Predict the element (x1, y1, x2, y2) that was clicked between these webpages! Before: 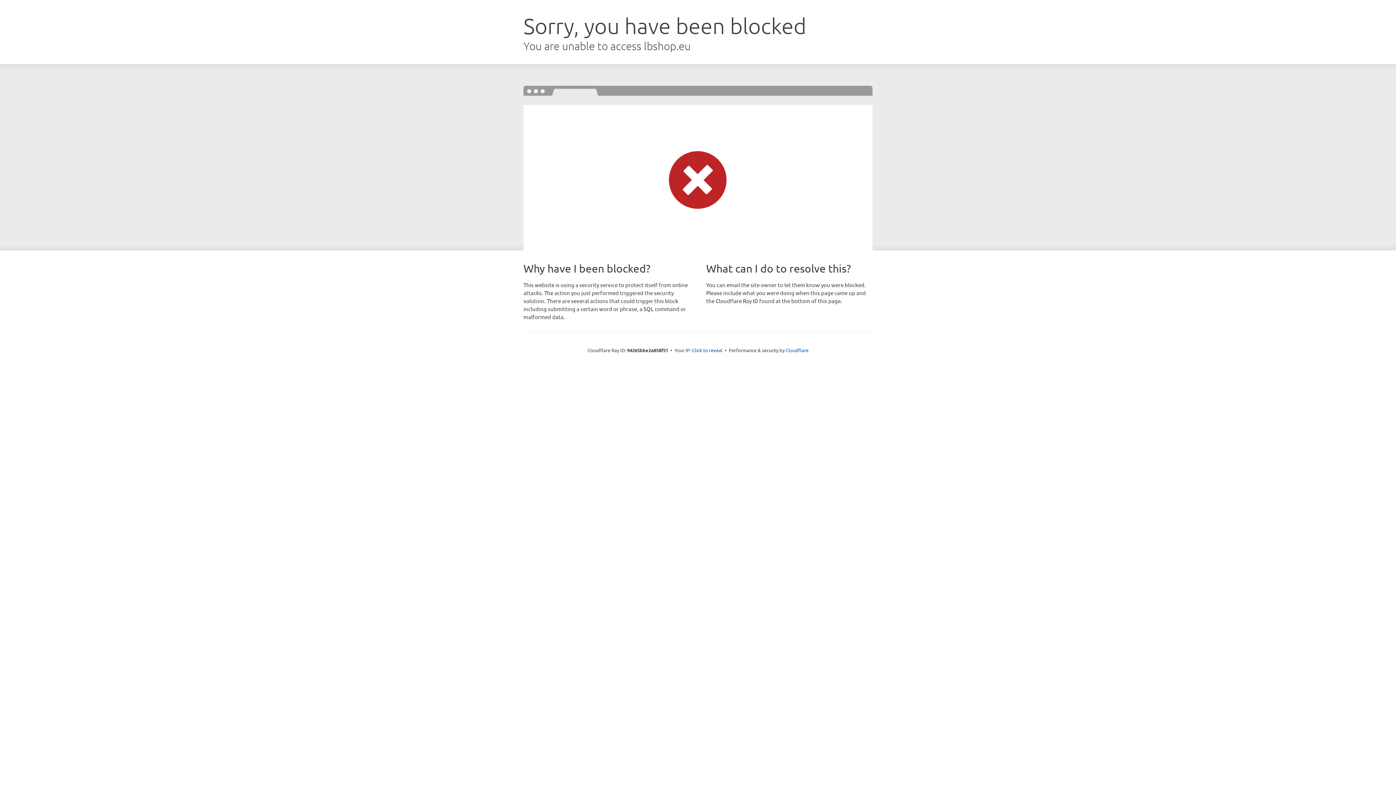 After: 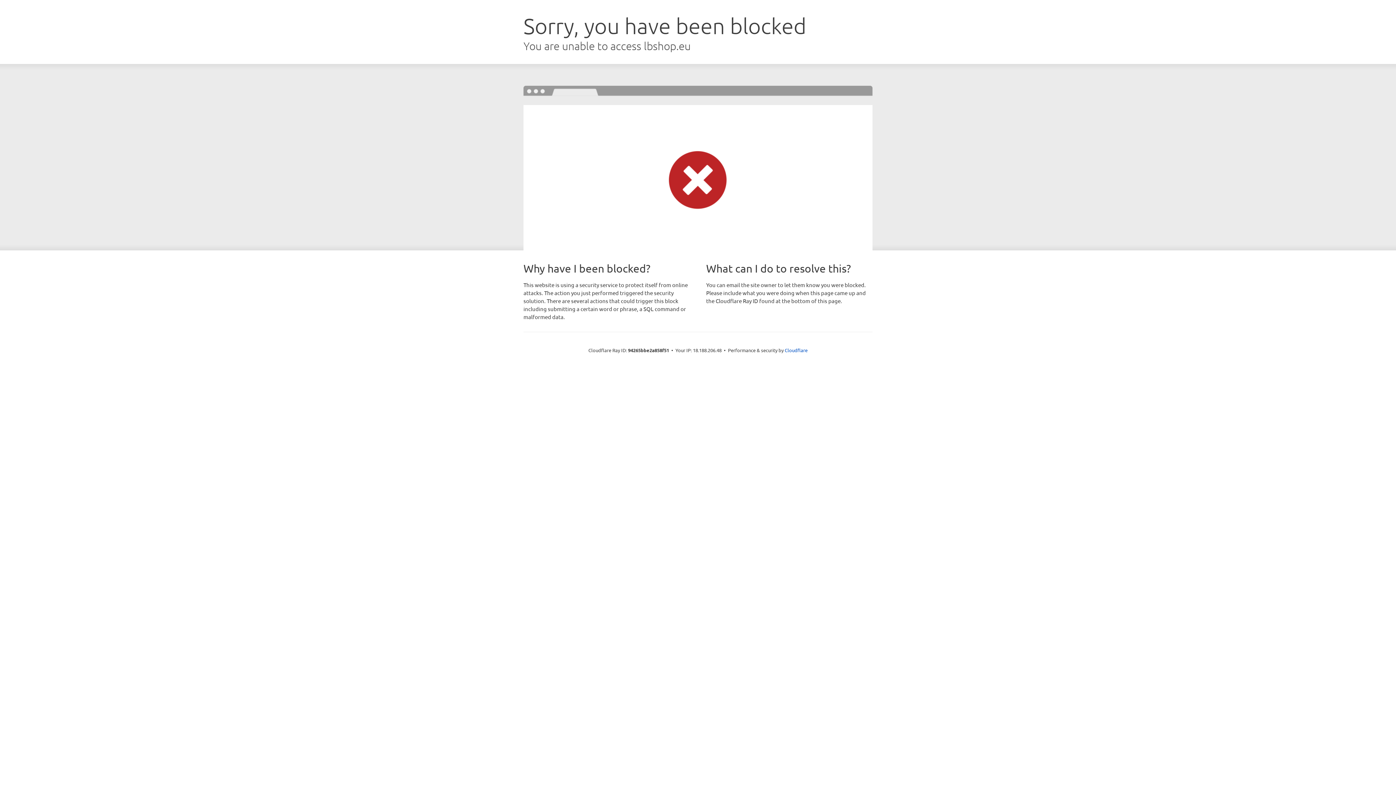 Action: bbox: (692, 346, 722, 353) label: Click to reveal